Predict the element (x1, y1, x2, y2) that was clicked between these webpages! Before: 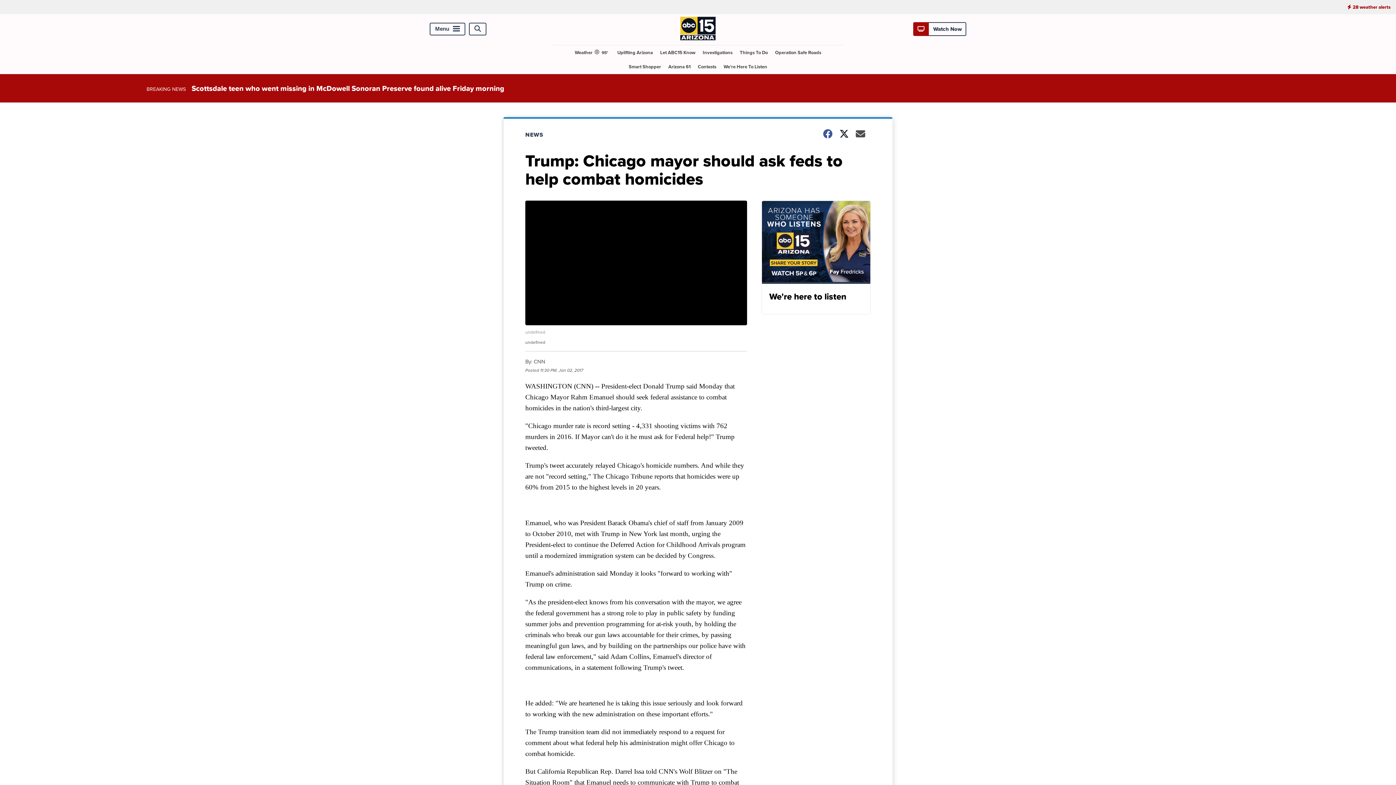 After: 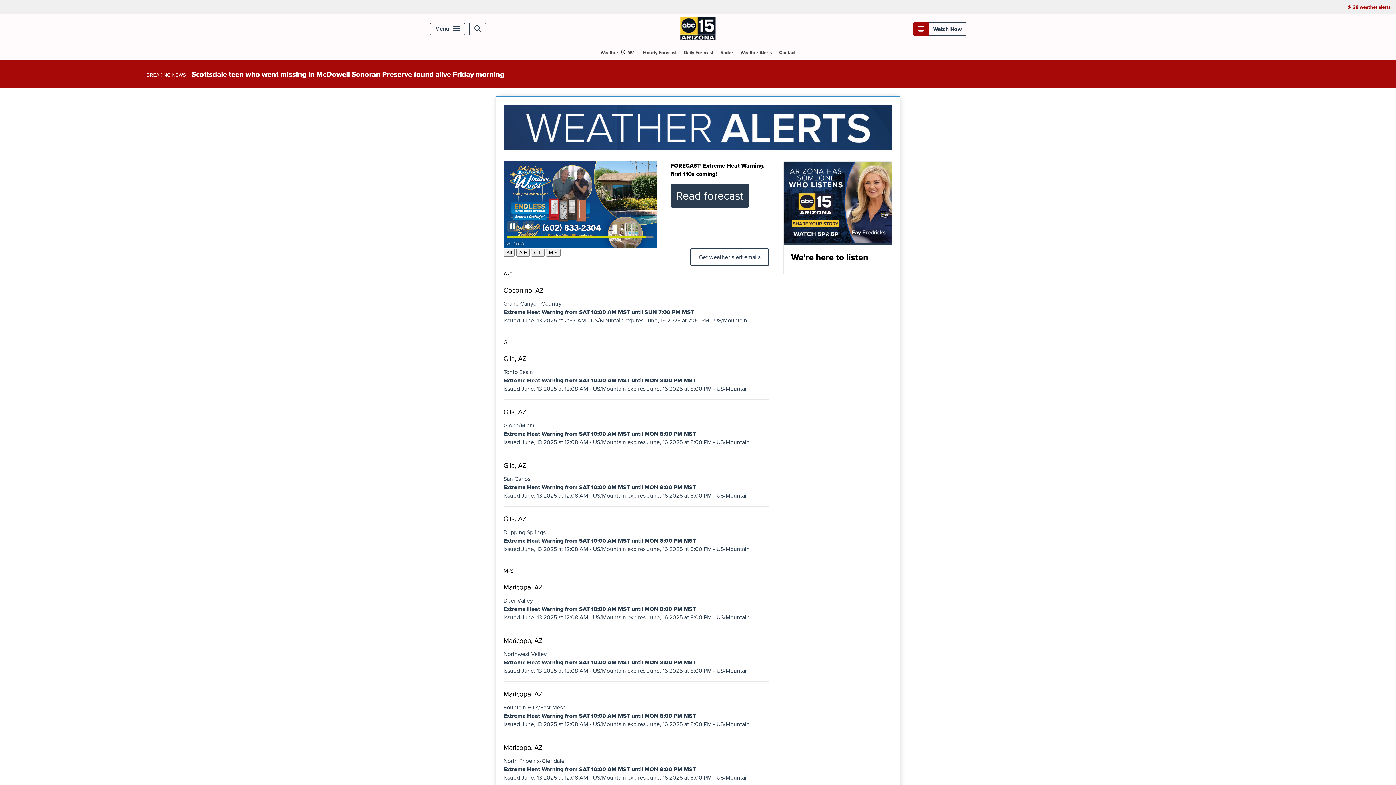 Action: bbox: (1342, 0, 1396, 14) label: 28 weather alerts